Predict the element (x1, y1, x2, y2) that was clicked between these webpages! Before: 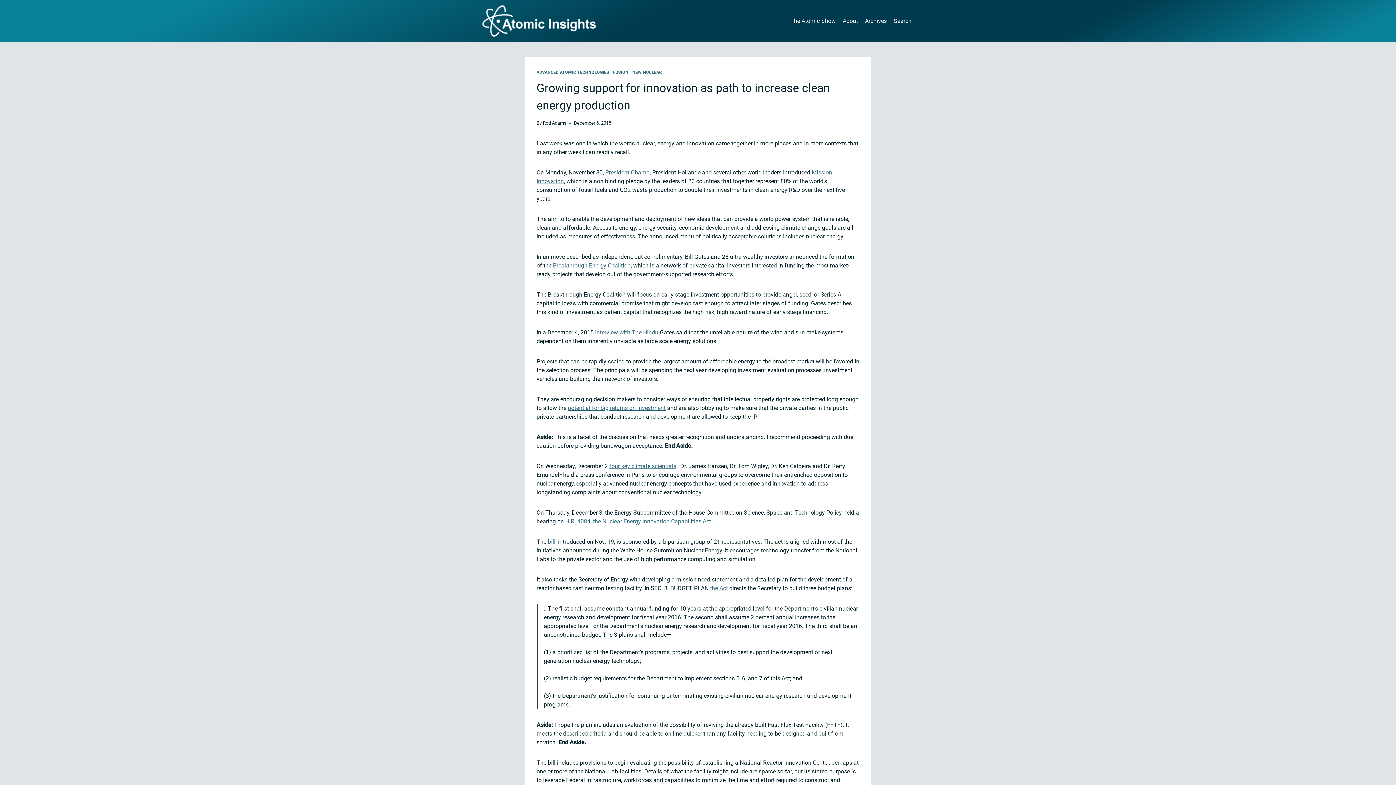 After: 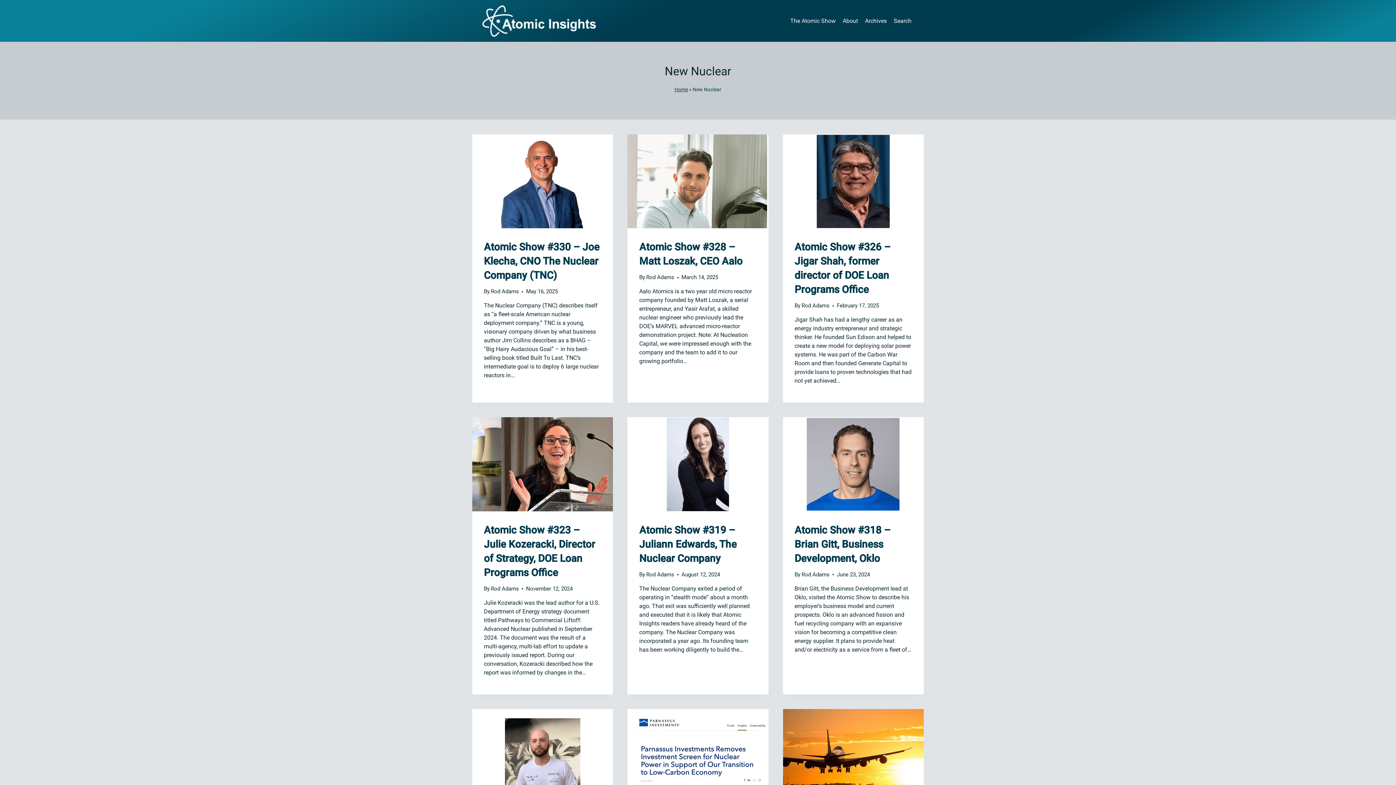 Action: label: NEW NUCLEAR bbox: (632, 70, 662, 74)